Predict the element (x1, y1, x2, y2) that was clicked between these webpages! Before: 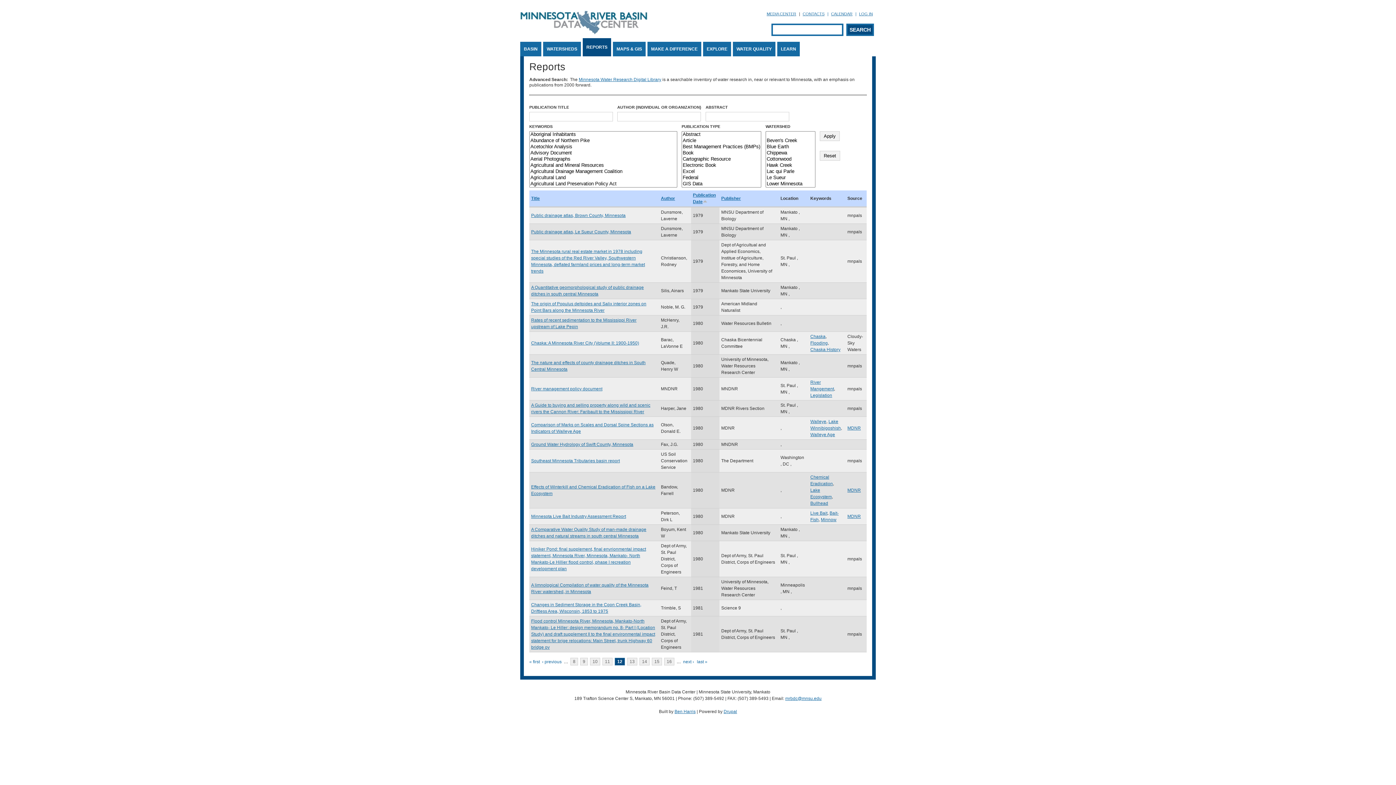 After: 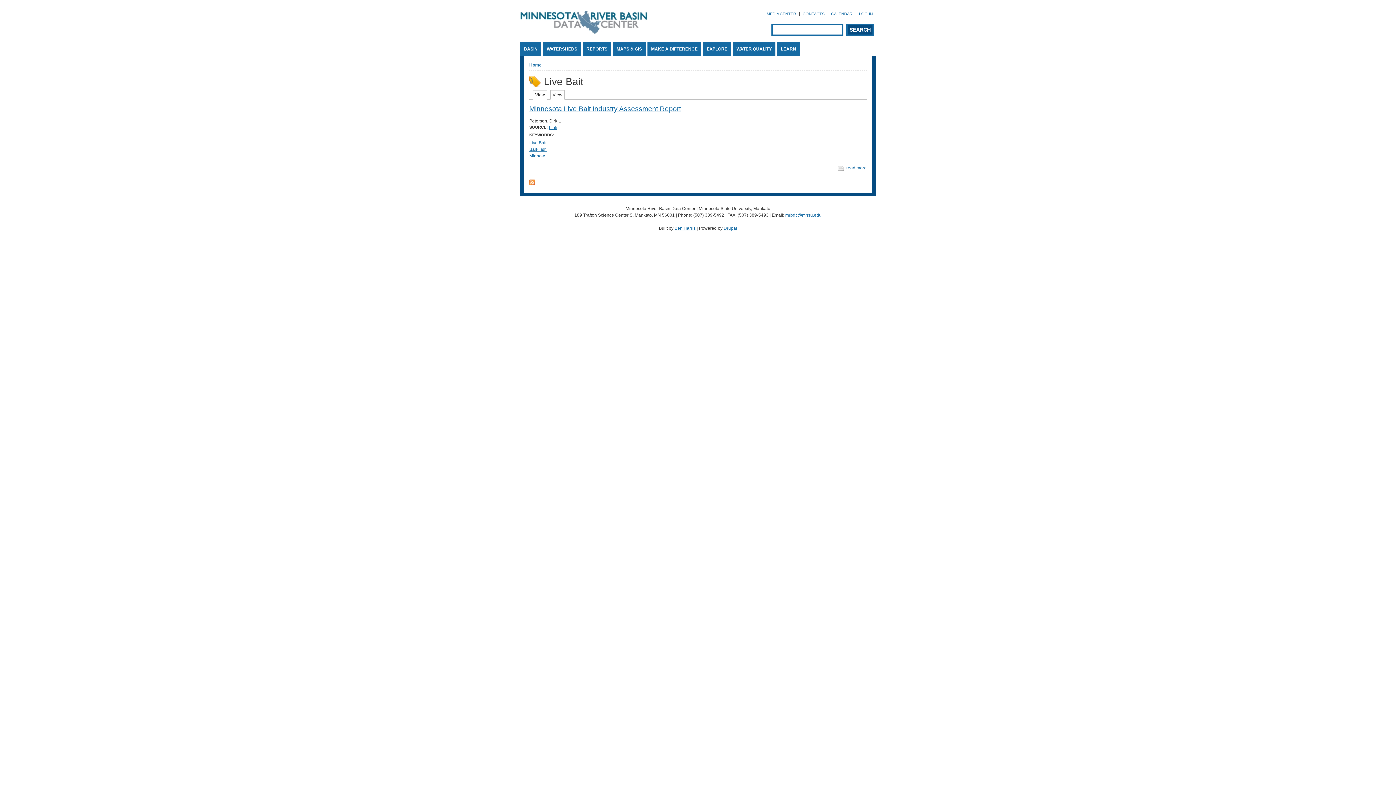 Action: bbox: (810, 510, 827, 516) label: Live Bait